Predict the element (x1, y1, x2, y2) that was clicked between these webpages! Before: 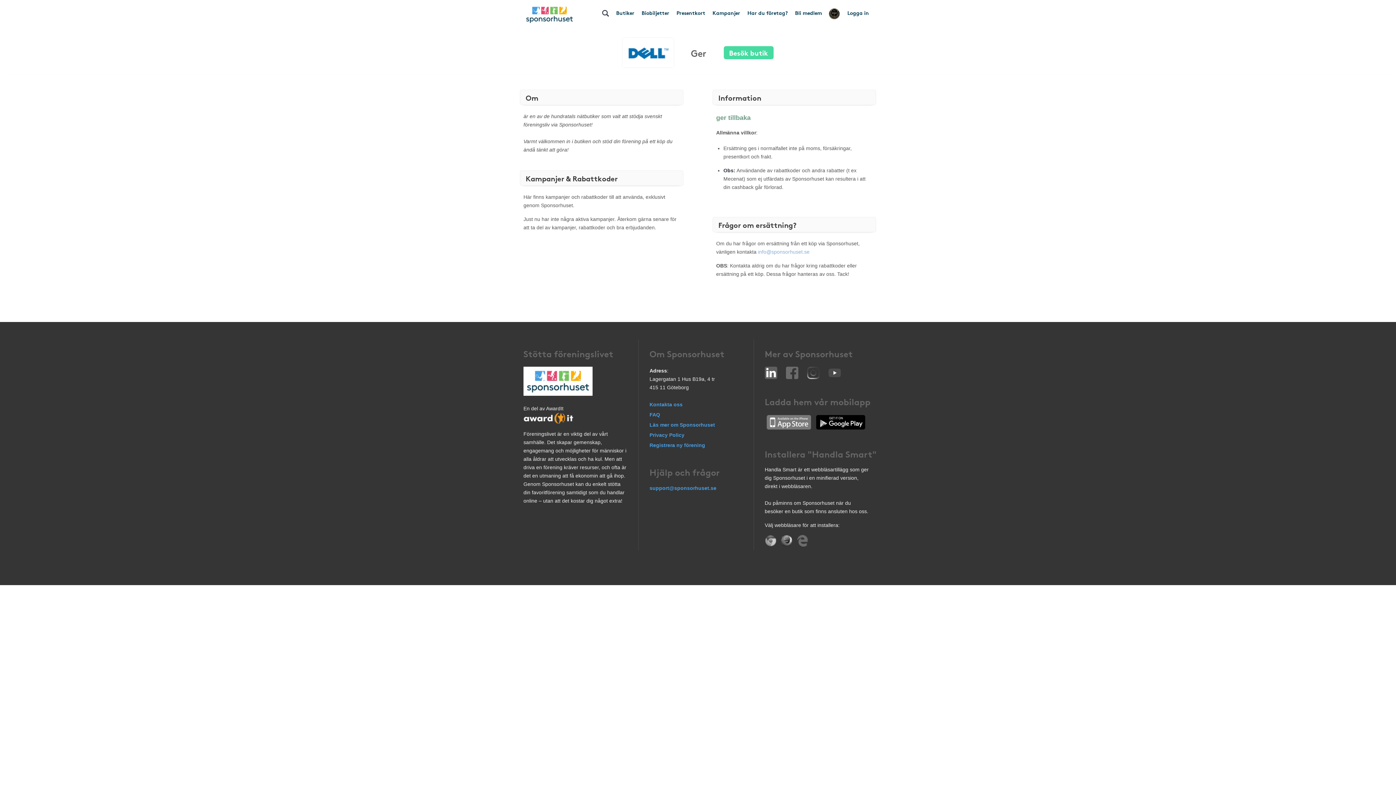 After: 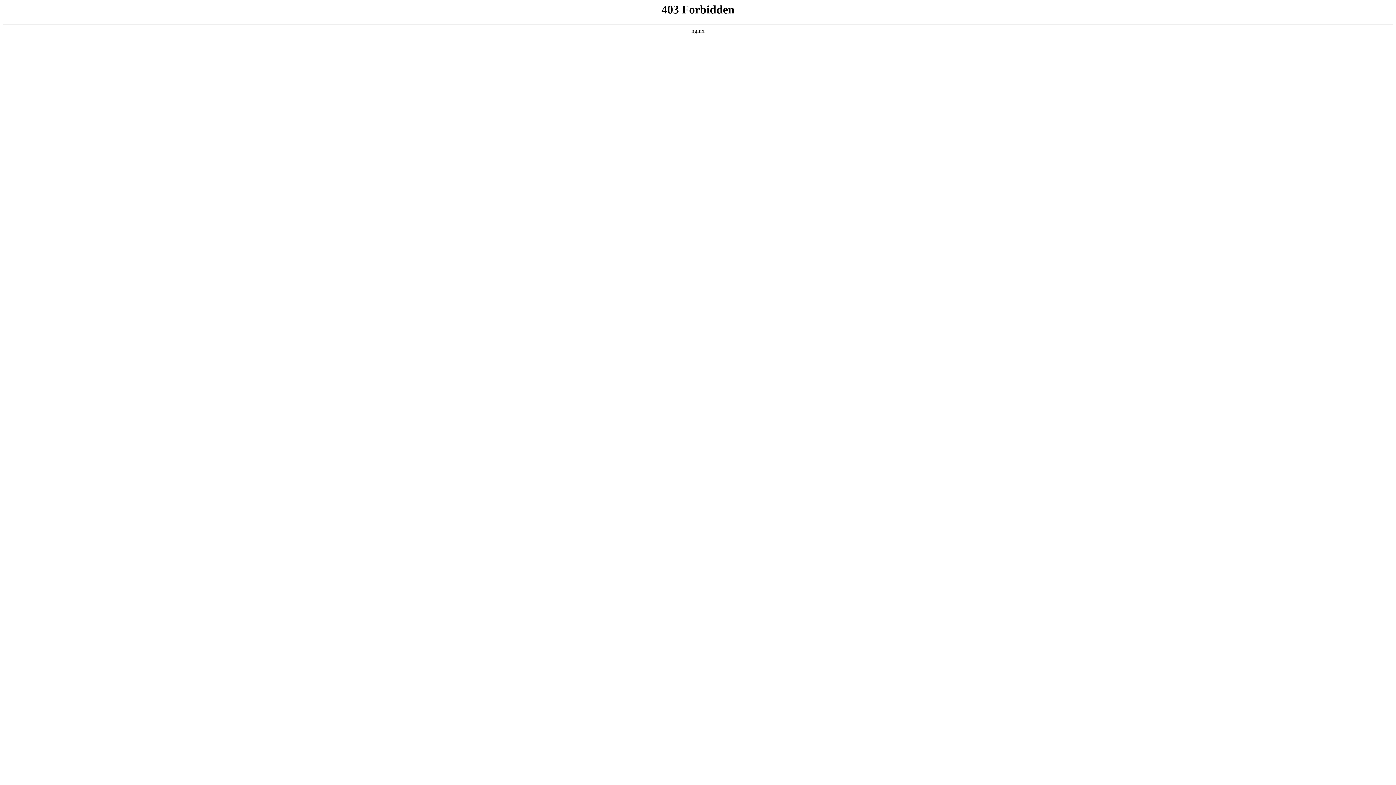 Action: bbox: (523, 415, 573, 421)